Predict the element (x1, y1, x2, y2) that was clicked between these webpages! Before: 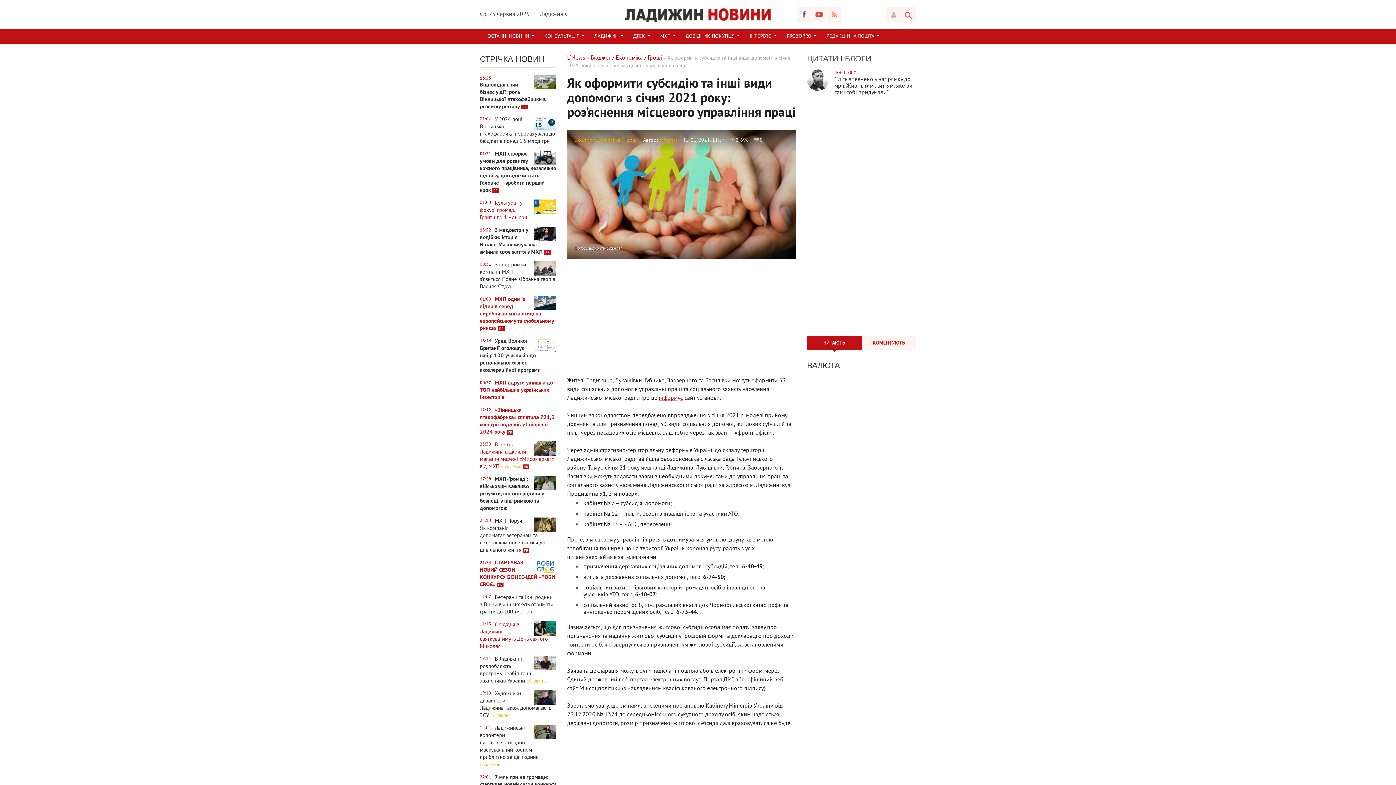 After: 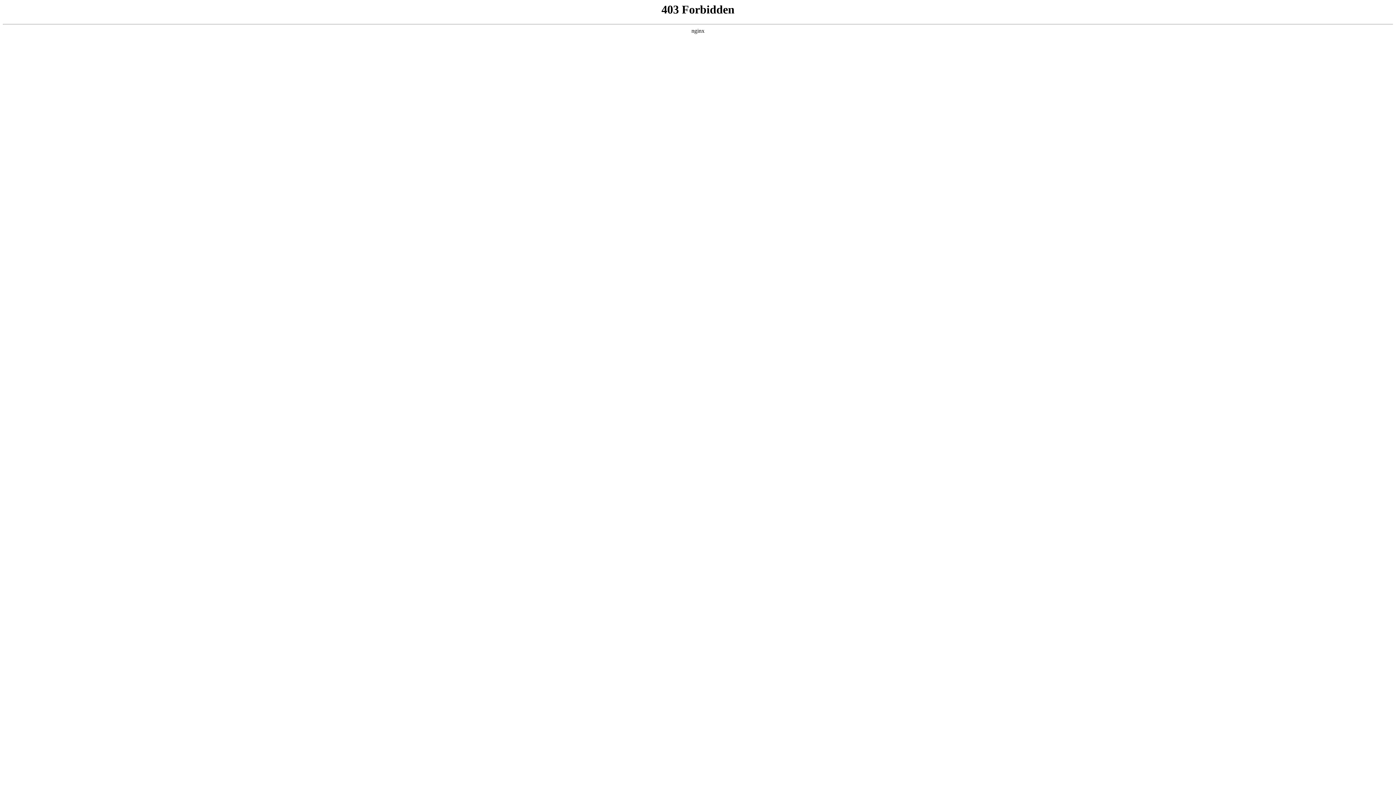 Action: label: інформує bbox: (658, 394, 683, 402)